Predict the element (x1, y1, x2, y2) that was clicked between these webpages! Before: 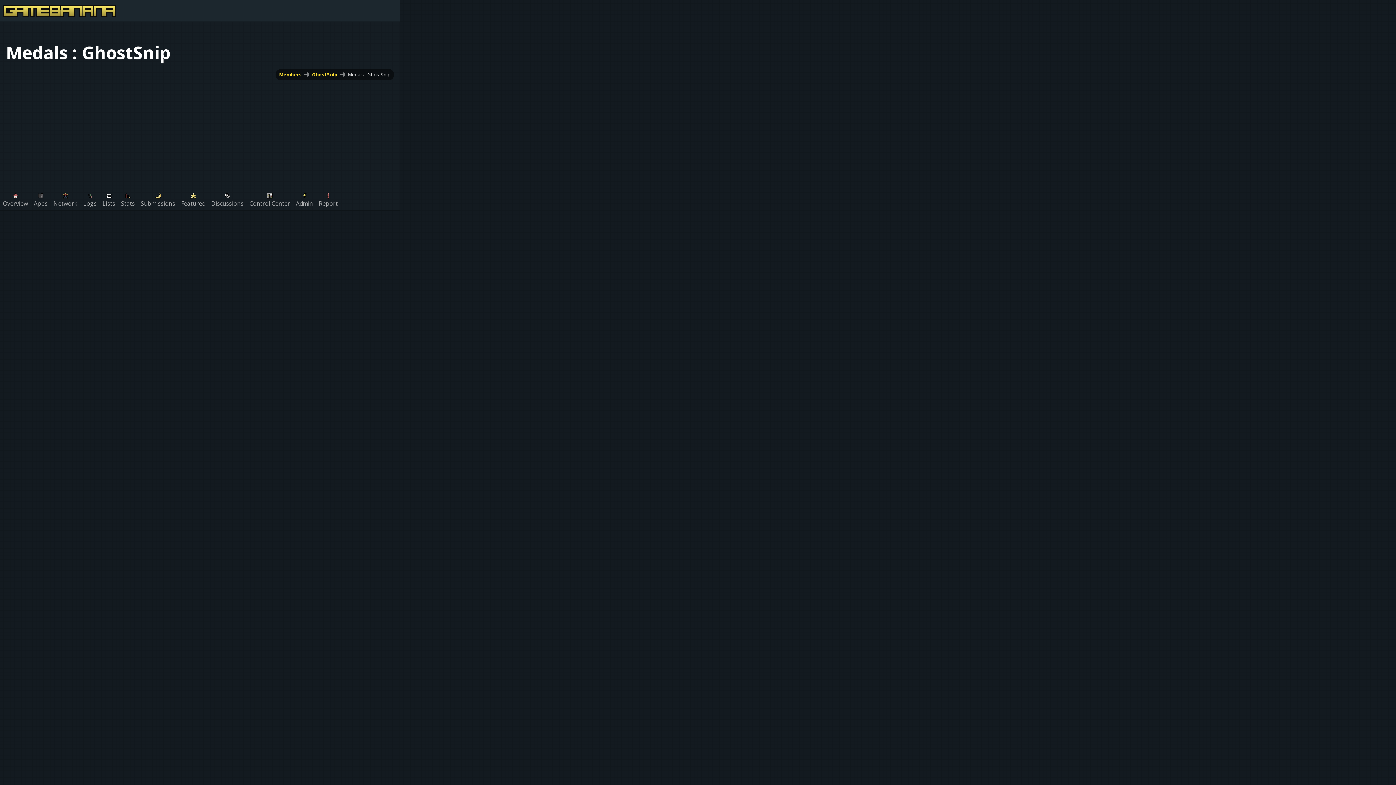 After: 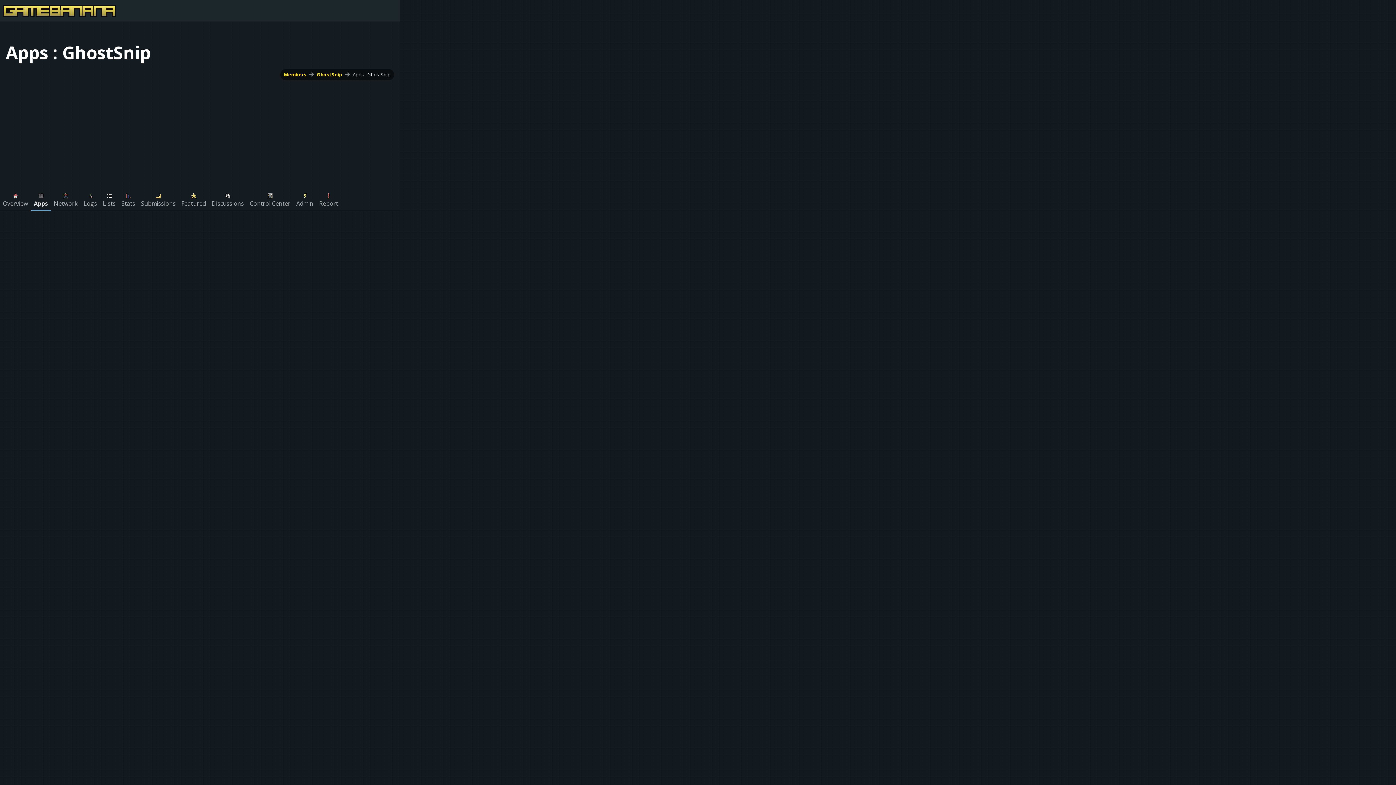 Action: label: Apps bbox: (30, 188, 50, 210)